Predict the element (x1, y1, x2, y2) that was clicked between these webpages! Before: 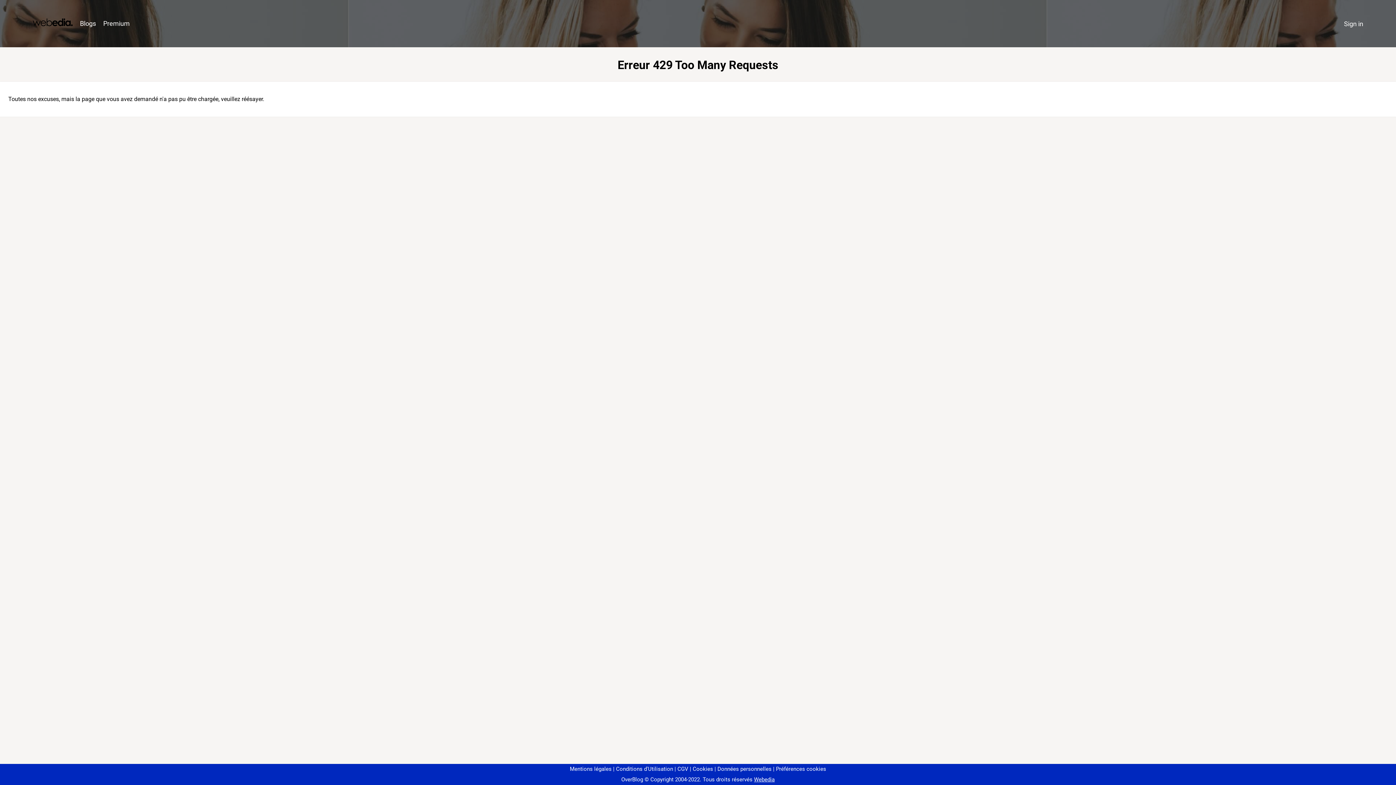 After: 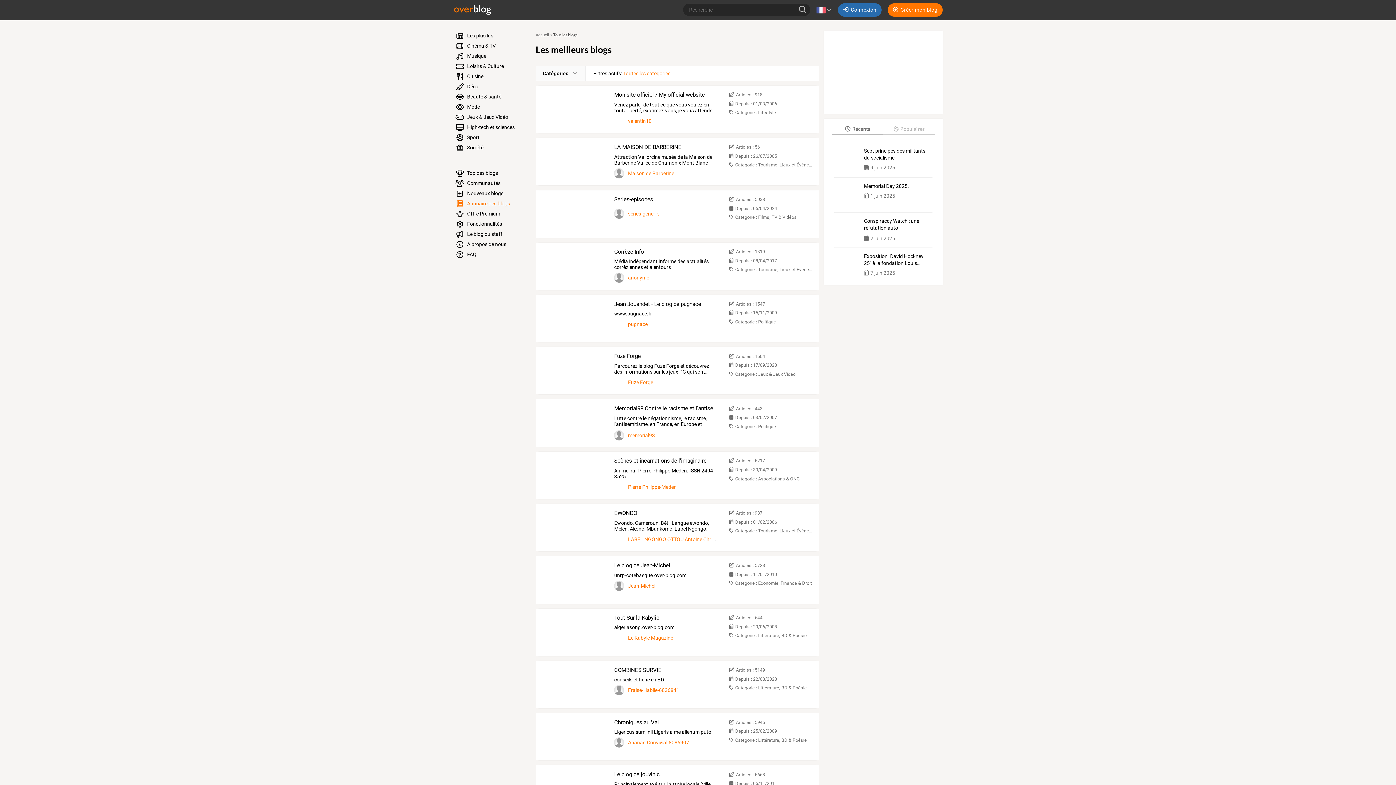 Action: label: Blogs bbox: (76, 16, 99, 31)